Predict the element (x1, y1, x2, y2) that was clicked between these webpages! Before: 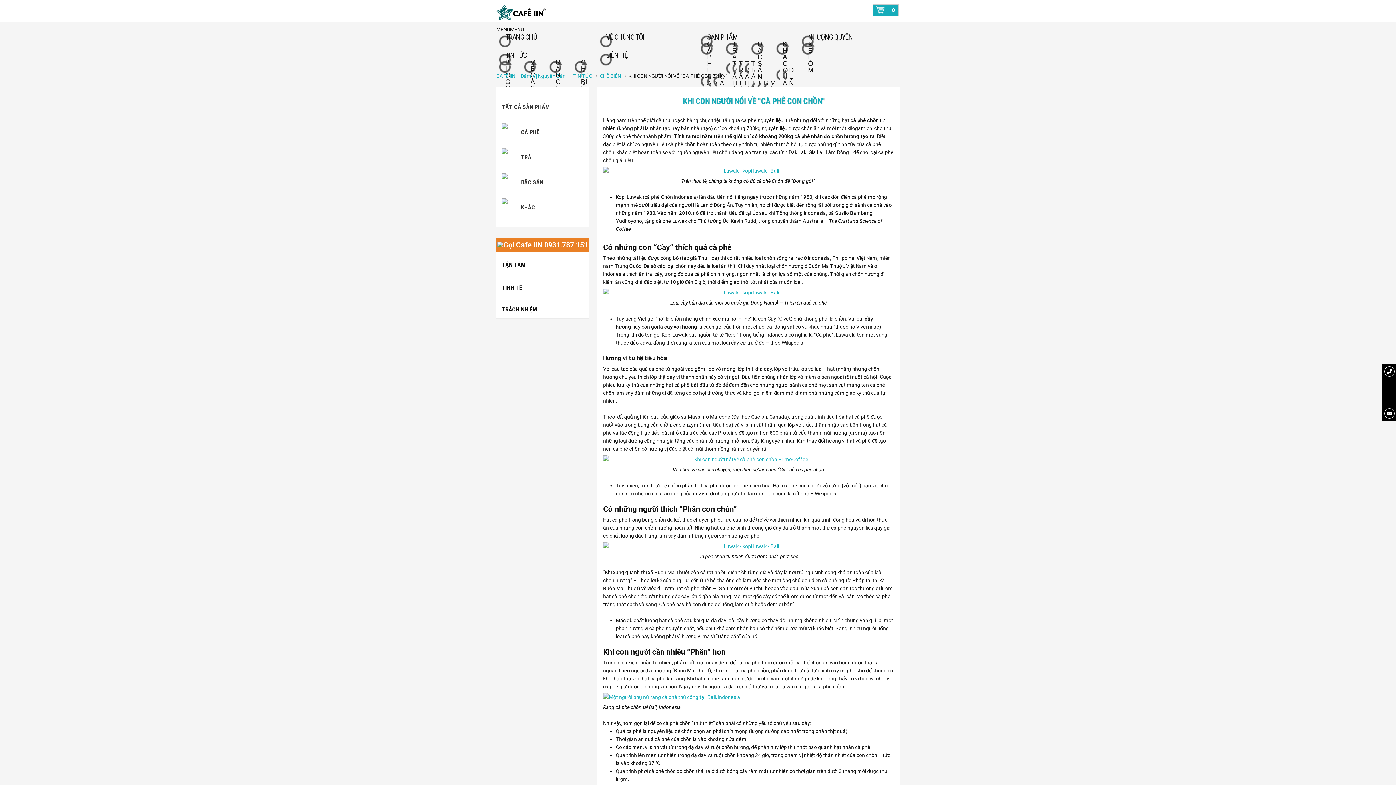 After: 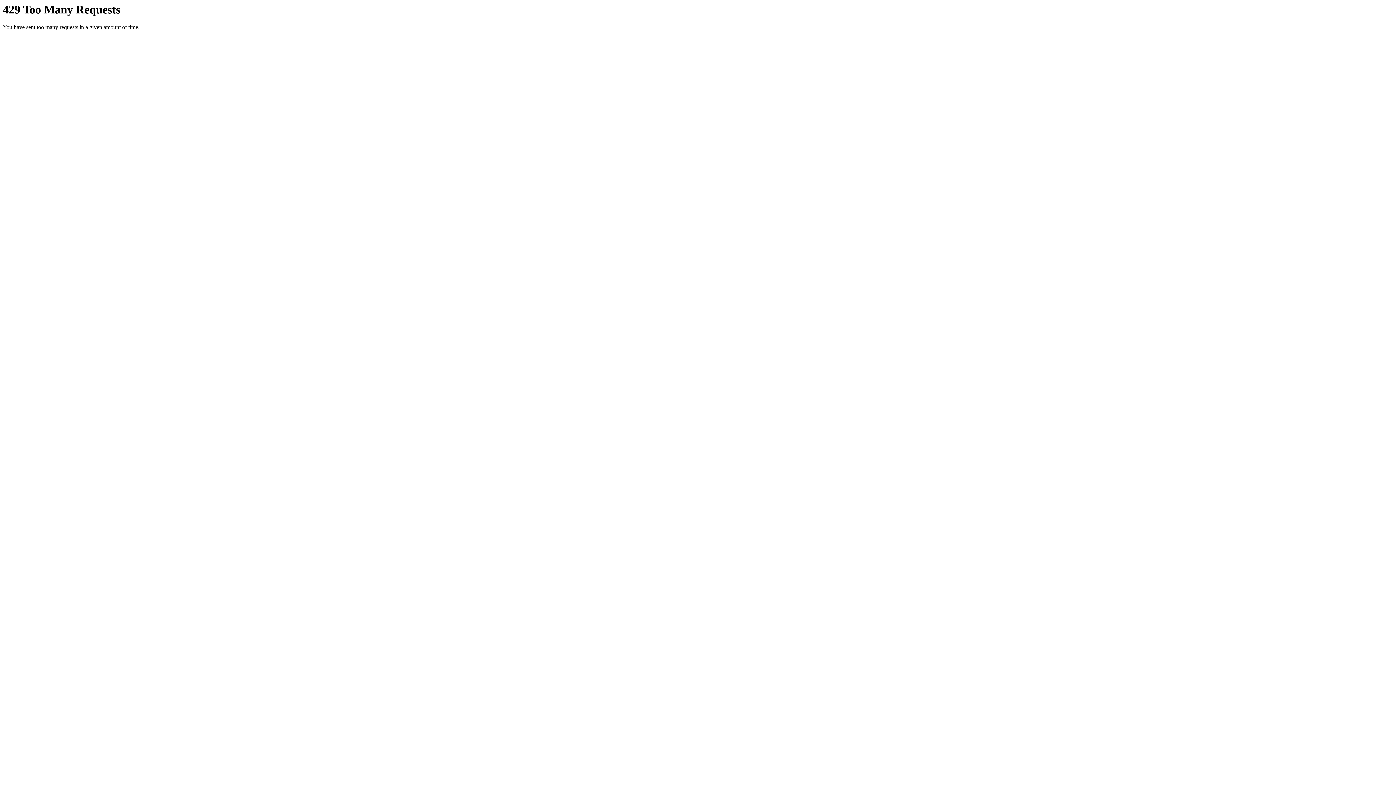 Action: bbox: (603, 455, 893, 463)